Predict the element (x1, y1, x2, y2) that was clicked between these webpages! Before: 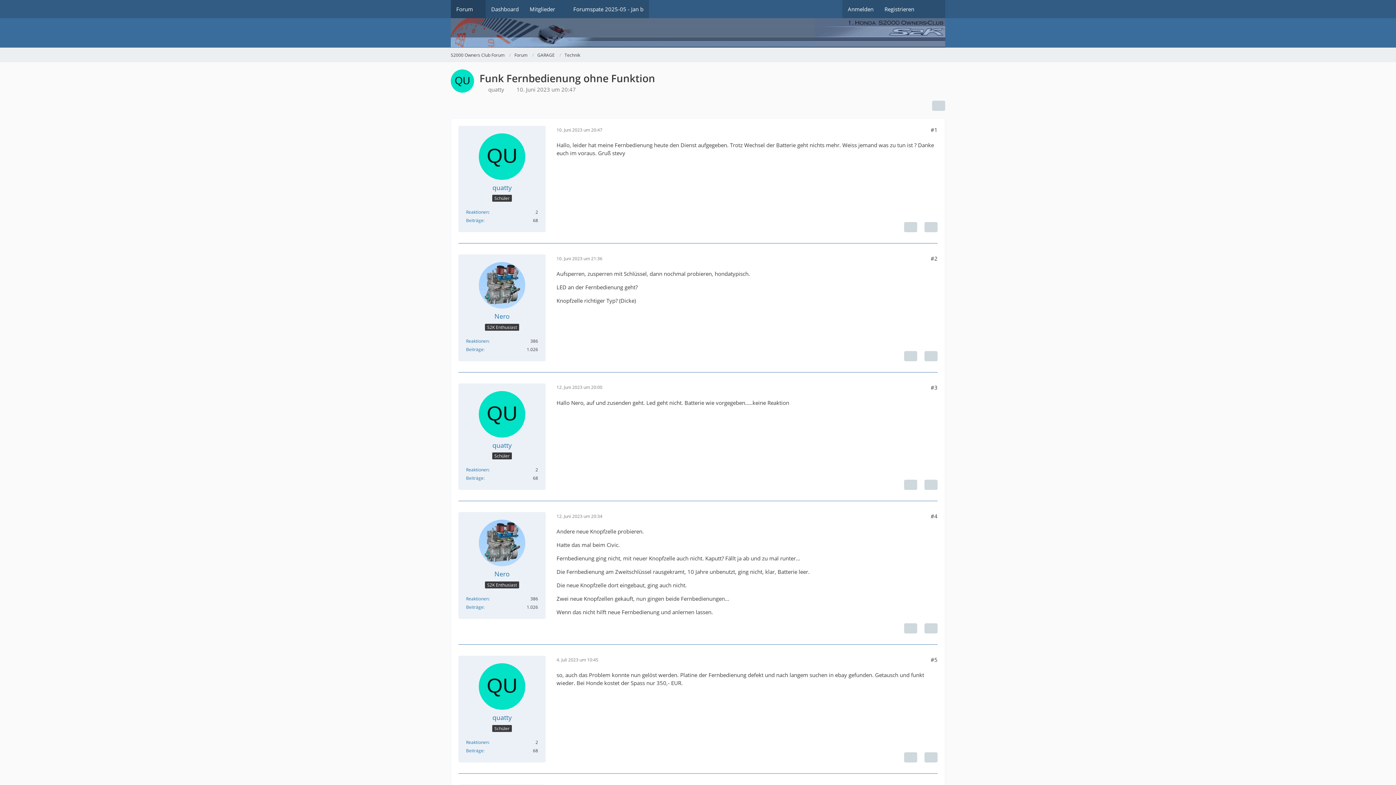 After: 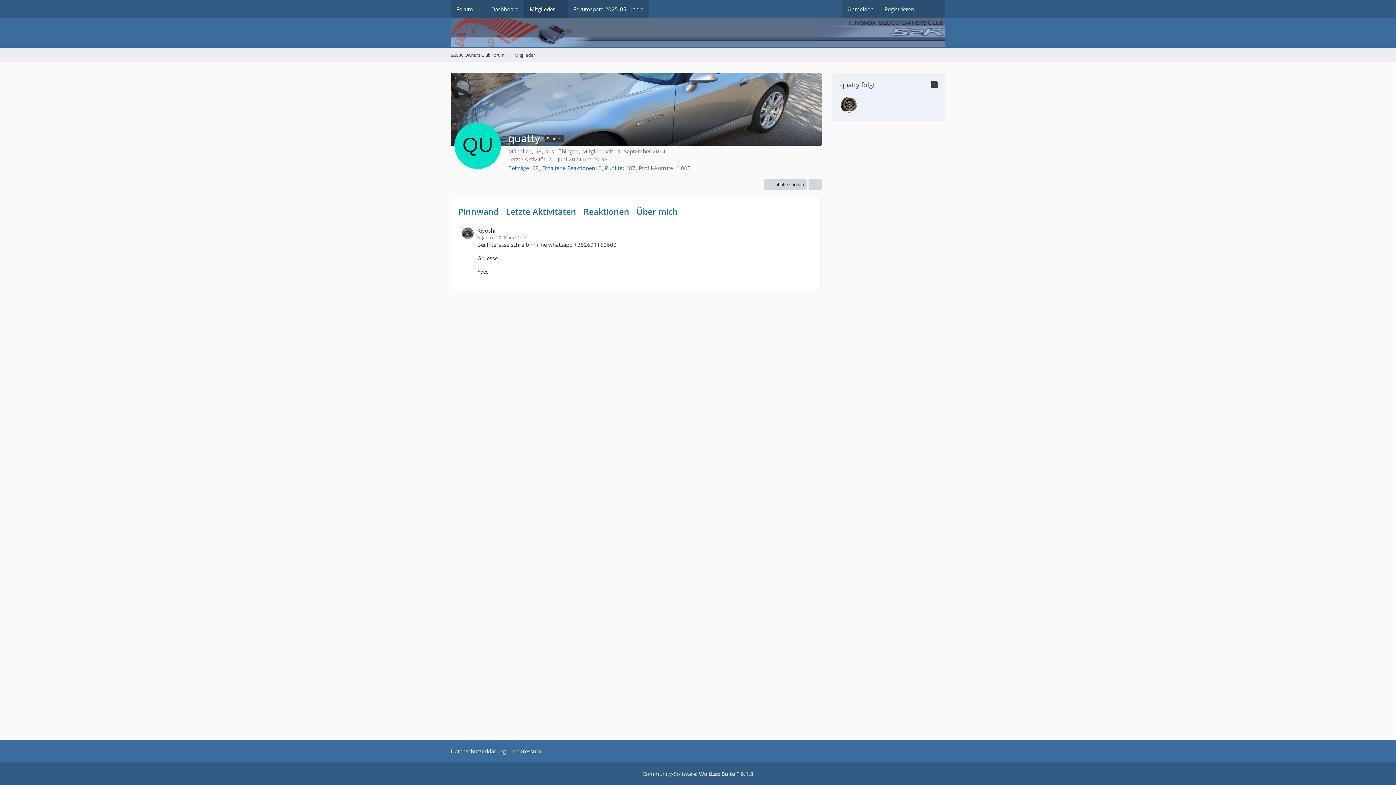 Action: bbox: (488, 85, 504, 93) label: quatty